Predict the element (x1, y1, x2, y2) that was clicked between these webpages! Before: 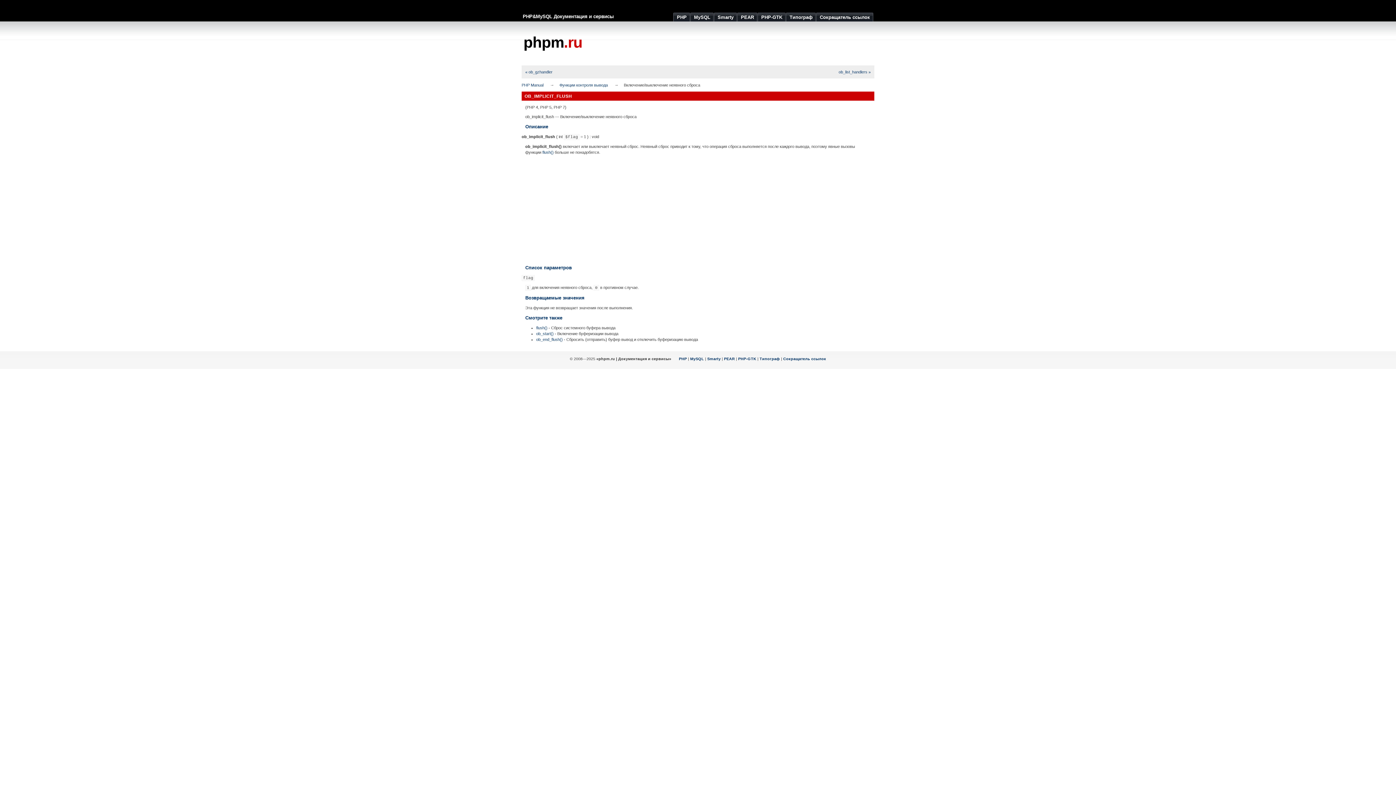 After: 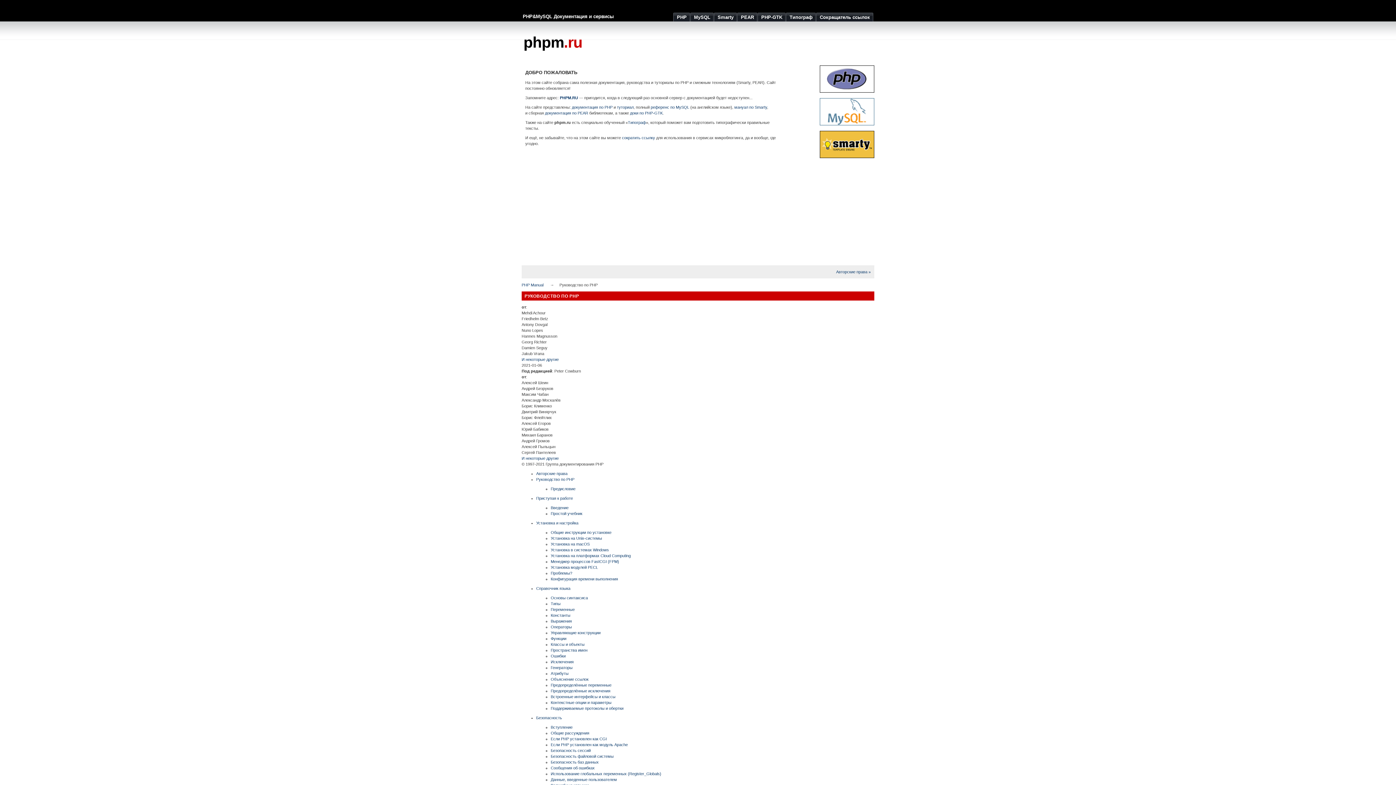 Action: bbox: (523, 33, 582, 50) label: phpm.ru